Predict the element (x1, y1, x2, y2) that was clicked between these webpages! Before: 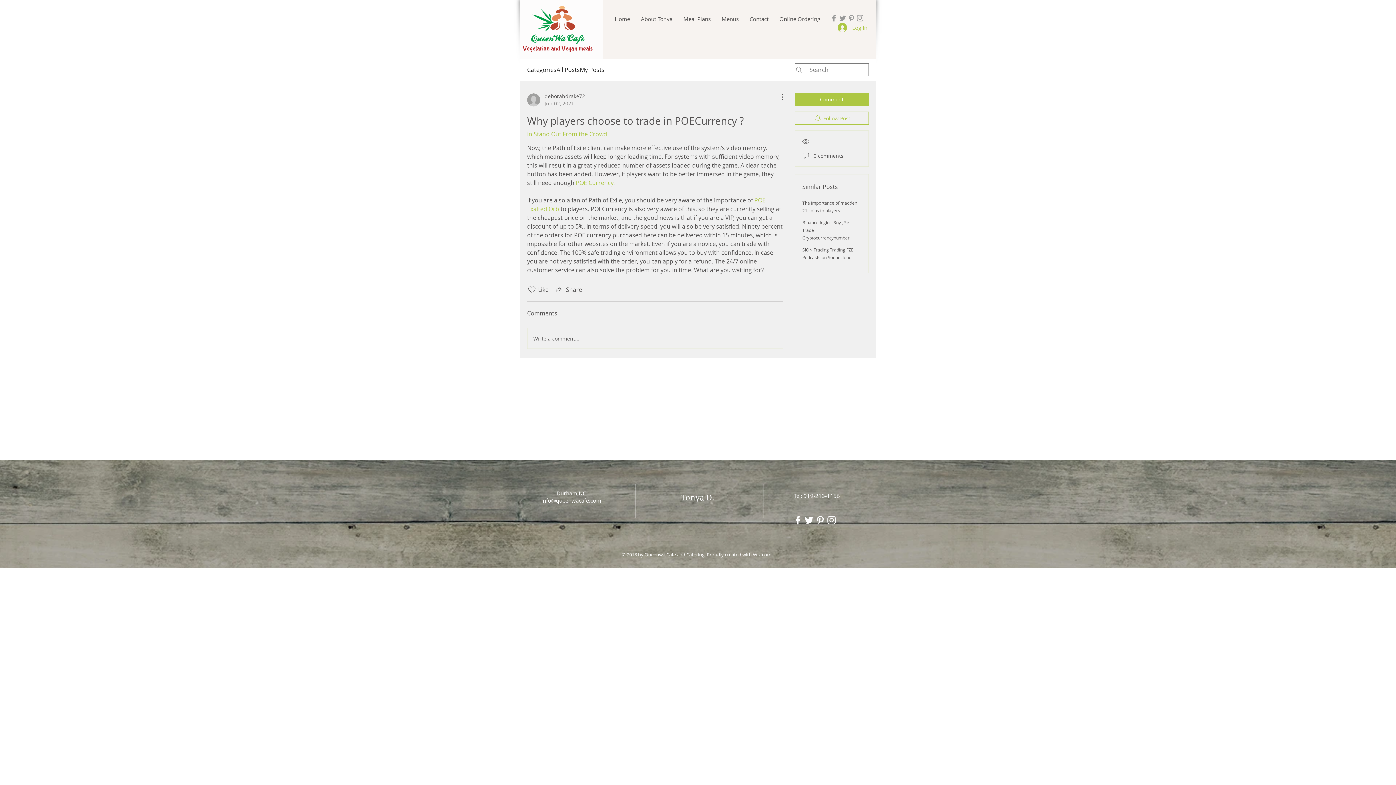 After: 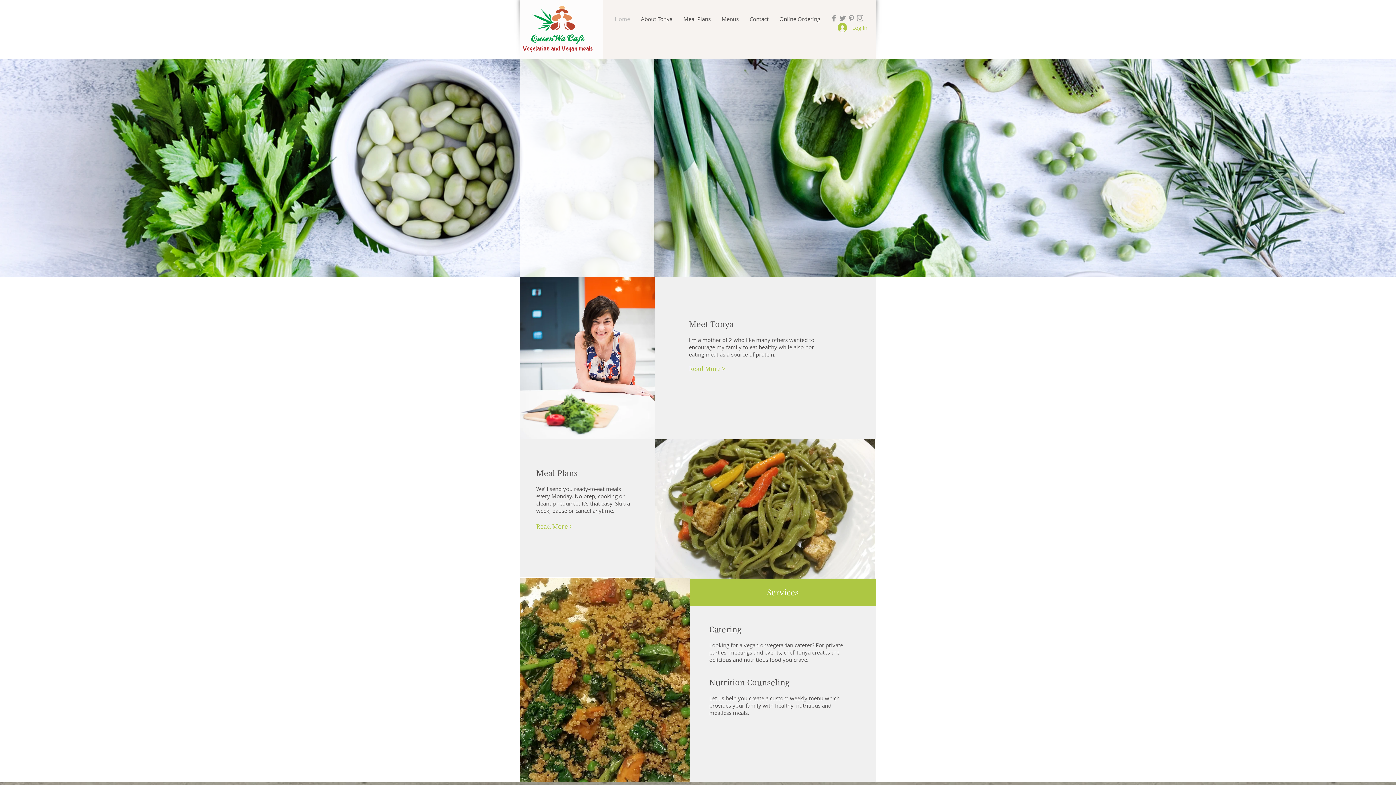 Action: label: deborahdrake72
Jun 02, 2021 bbox: (527, 92, 585, 107)